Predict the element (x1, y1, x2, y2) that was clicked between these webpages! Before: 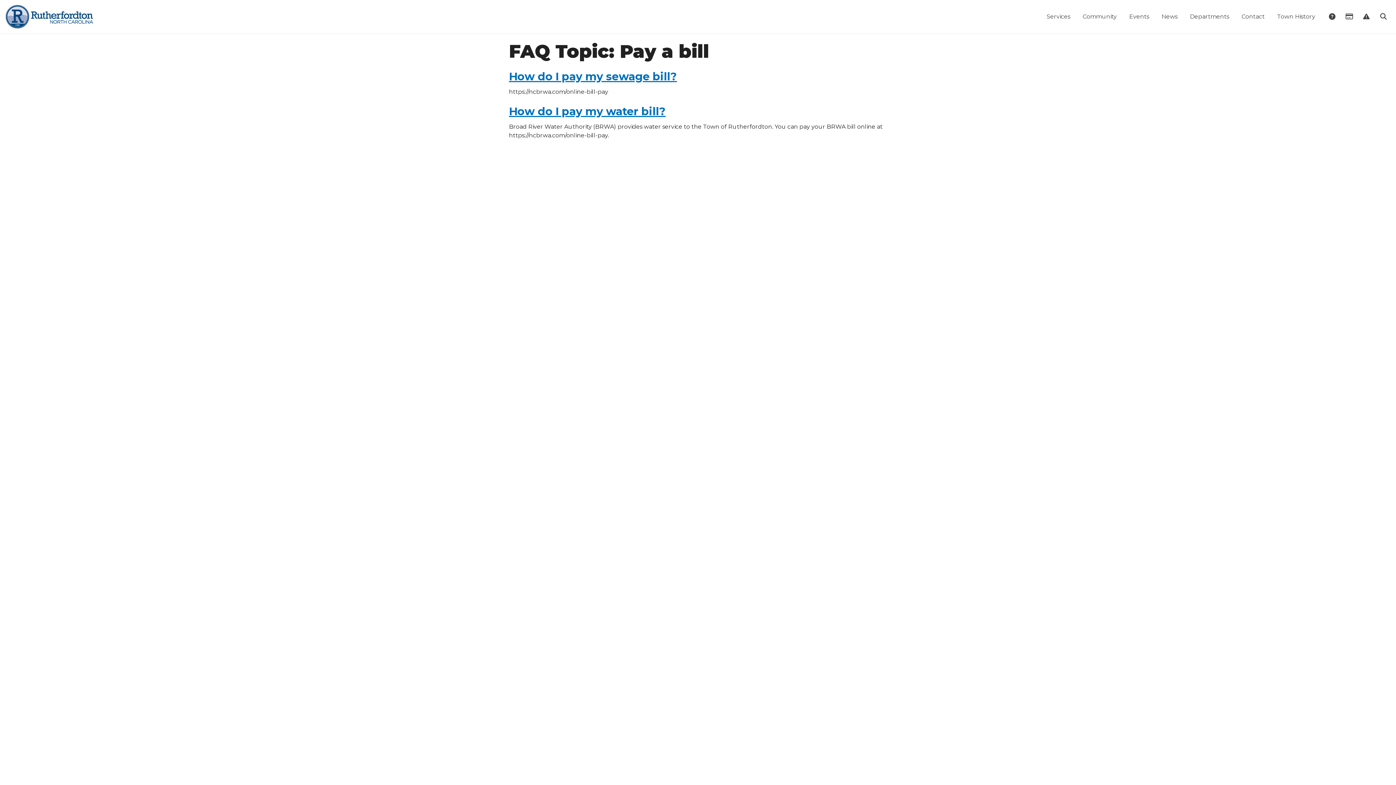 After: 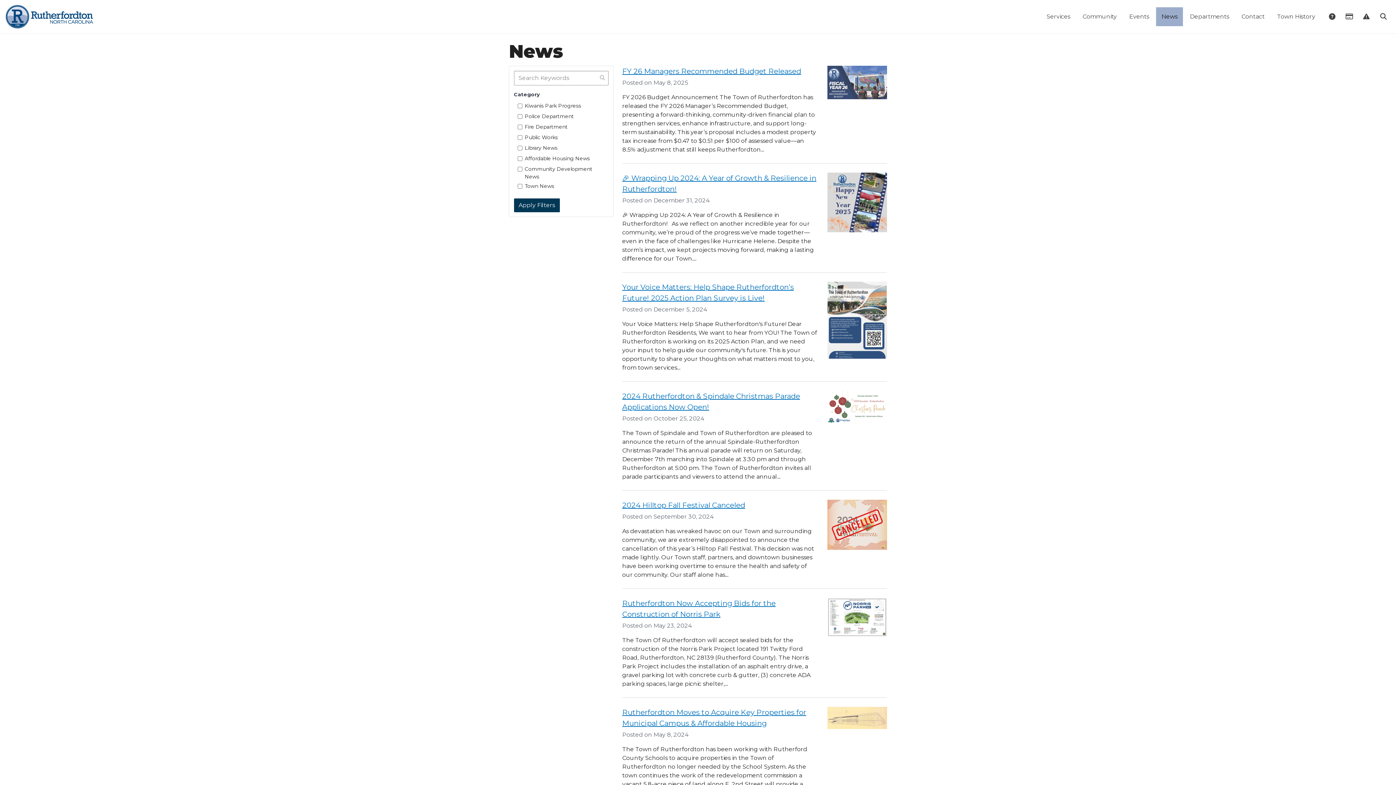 Action: bbox: (1156, 7, 1183, 26) label: News